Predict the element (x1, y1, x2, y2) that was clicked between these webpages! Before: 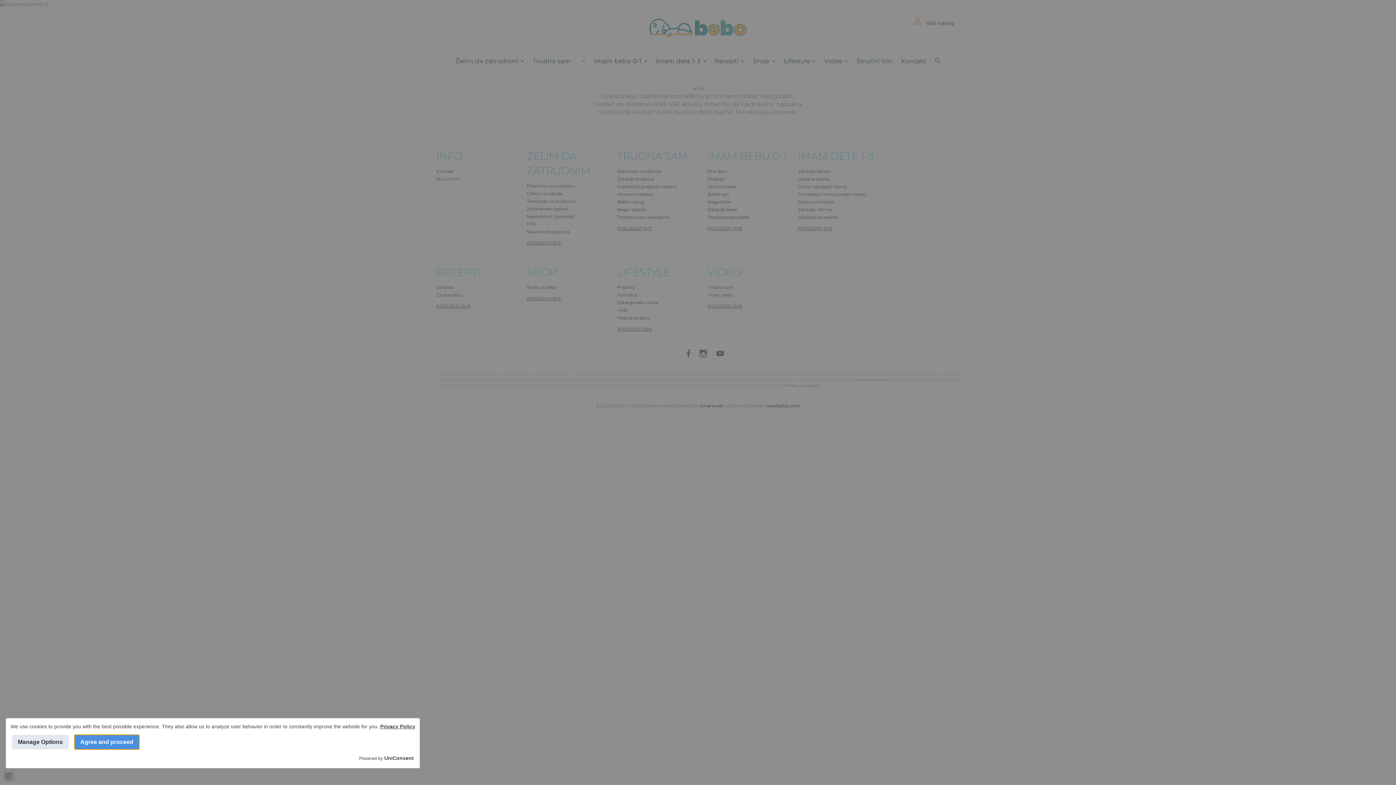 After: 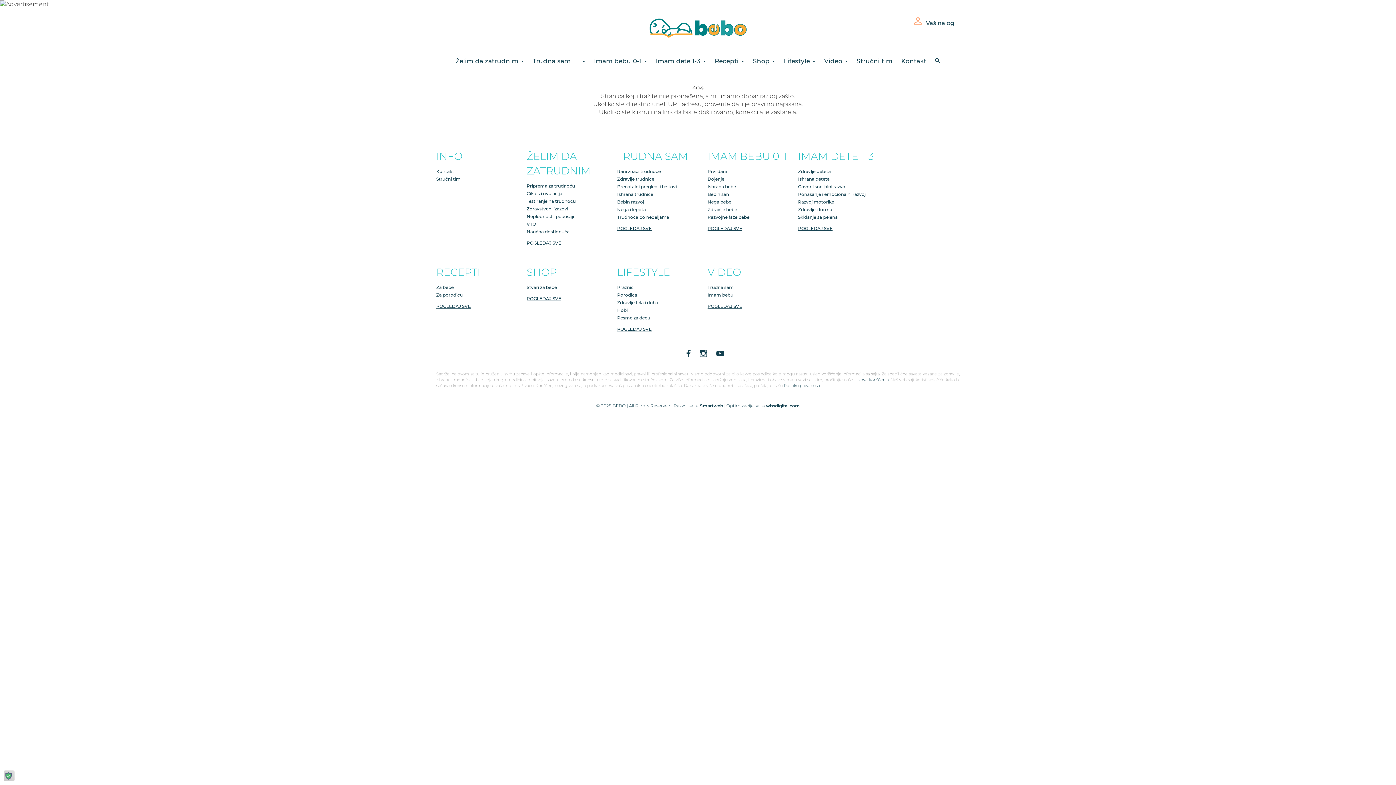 Action: bbox: (74, 735, 139, 749) label: Agree and proceed